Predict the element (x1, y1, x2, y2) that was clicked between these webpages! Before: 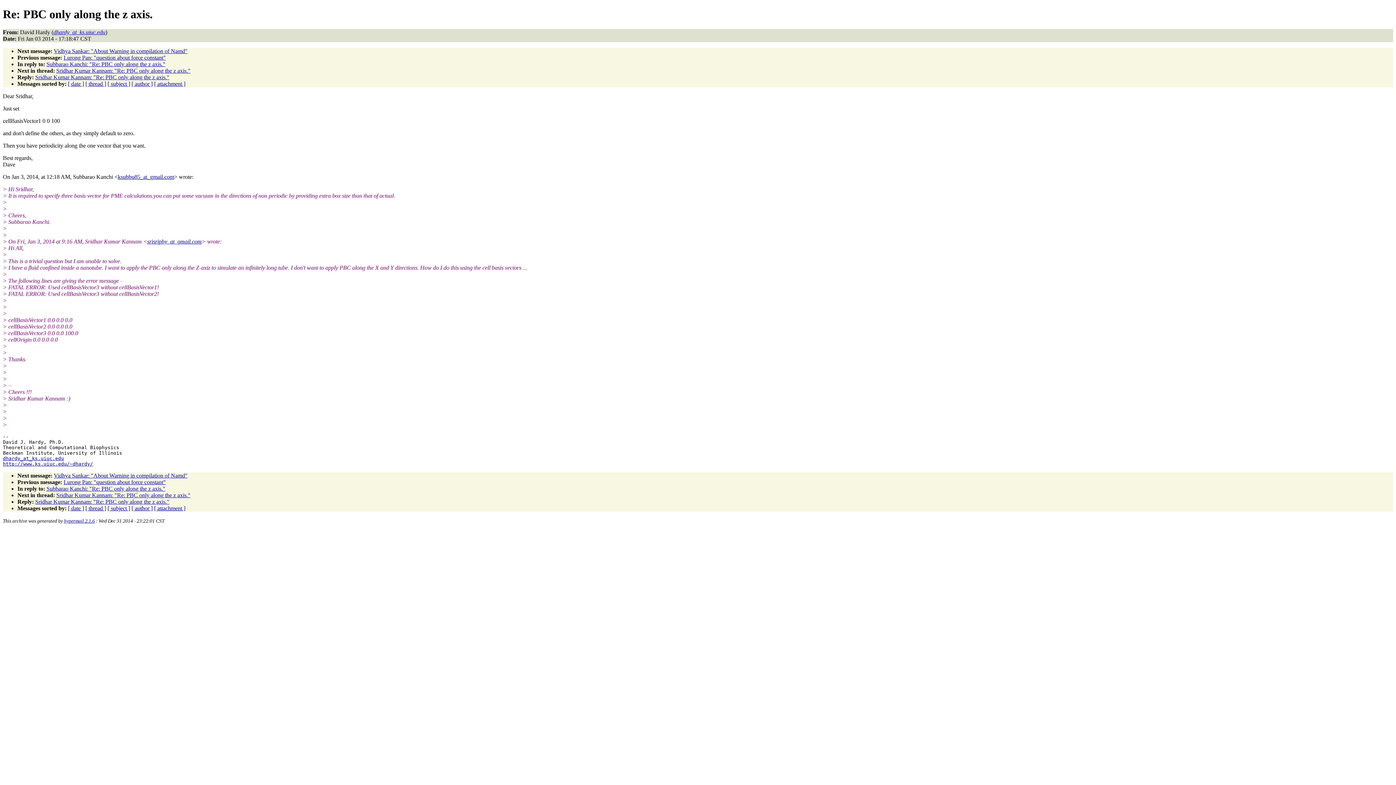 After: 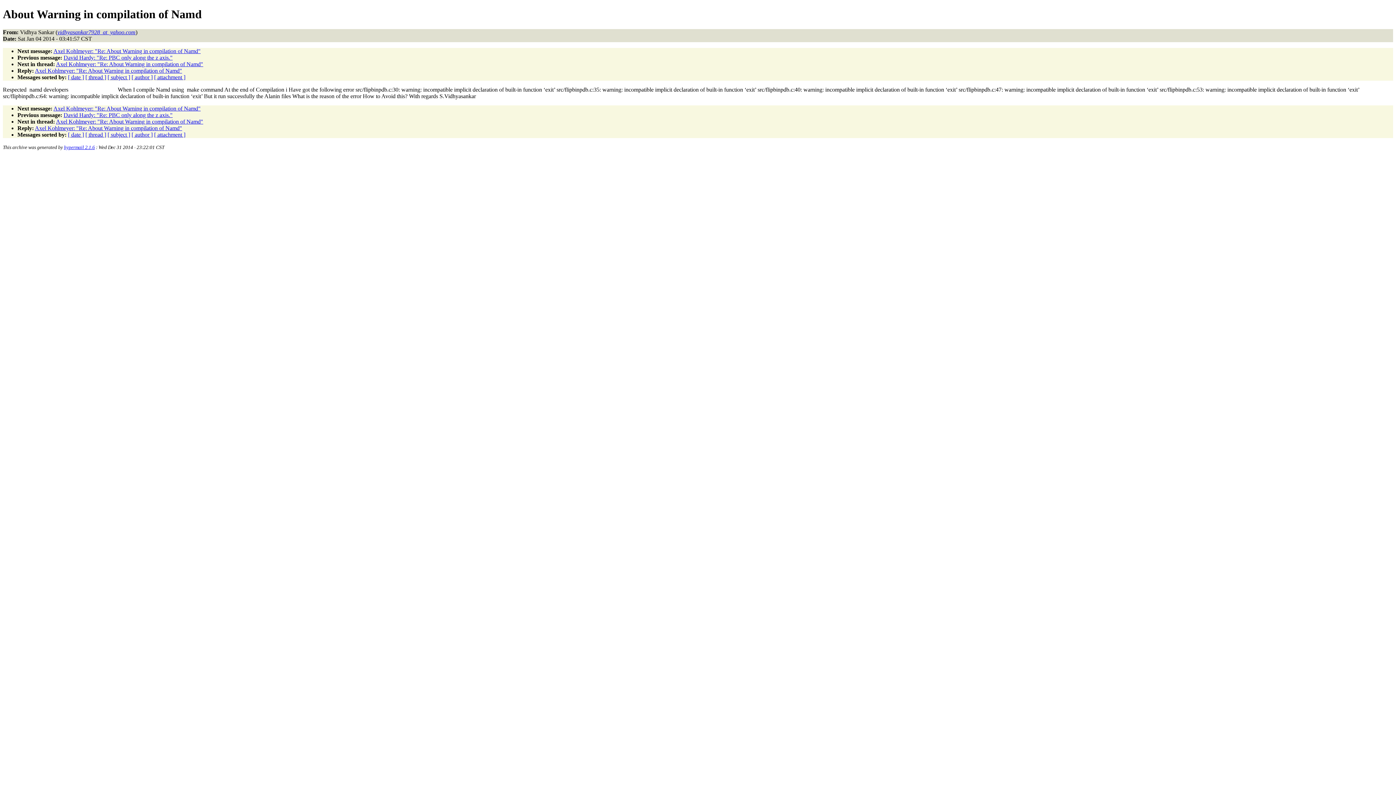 Action: bbox: (53, 47, 187, 54) label: Vidhya Sankar: "About Warning in compilation of Namd"